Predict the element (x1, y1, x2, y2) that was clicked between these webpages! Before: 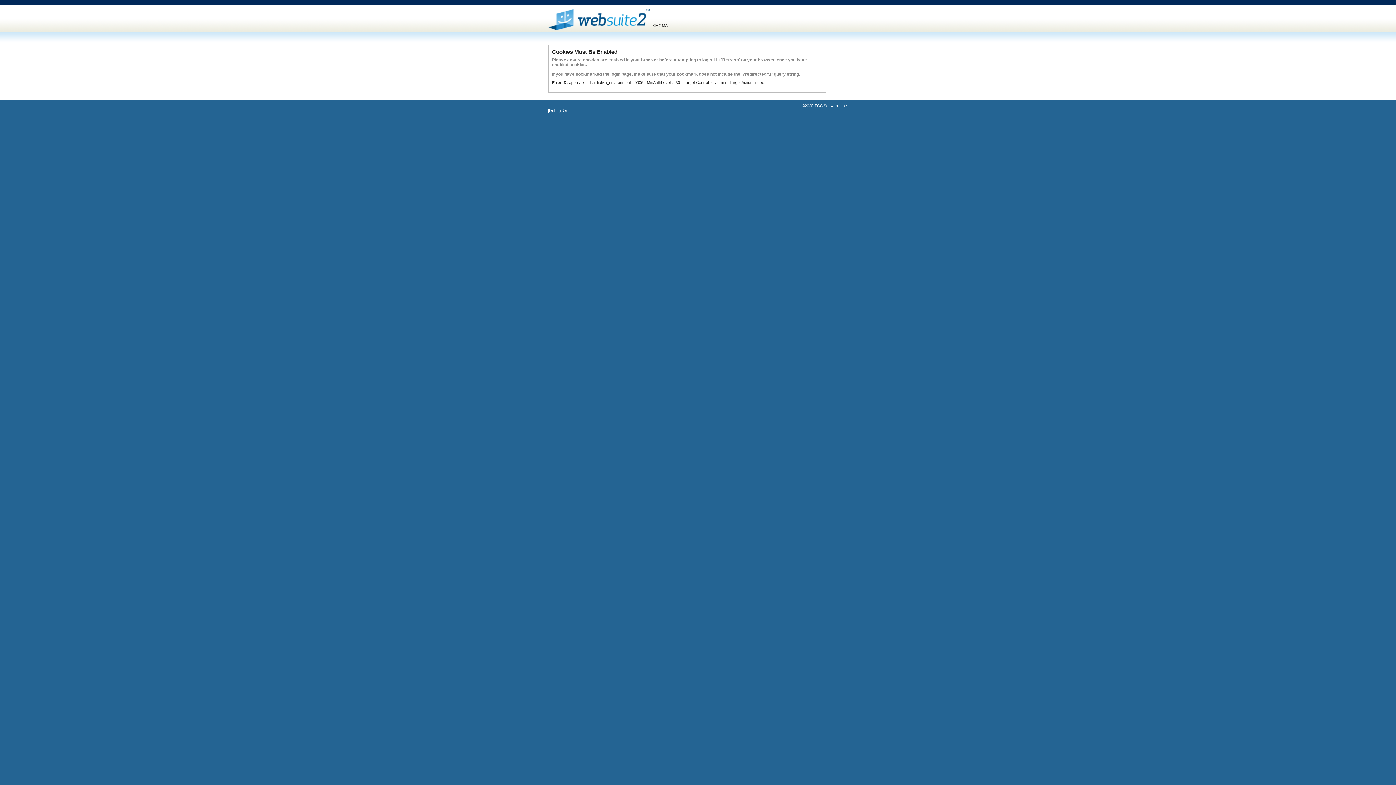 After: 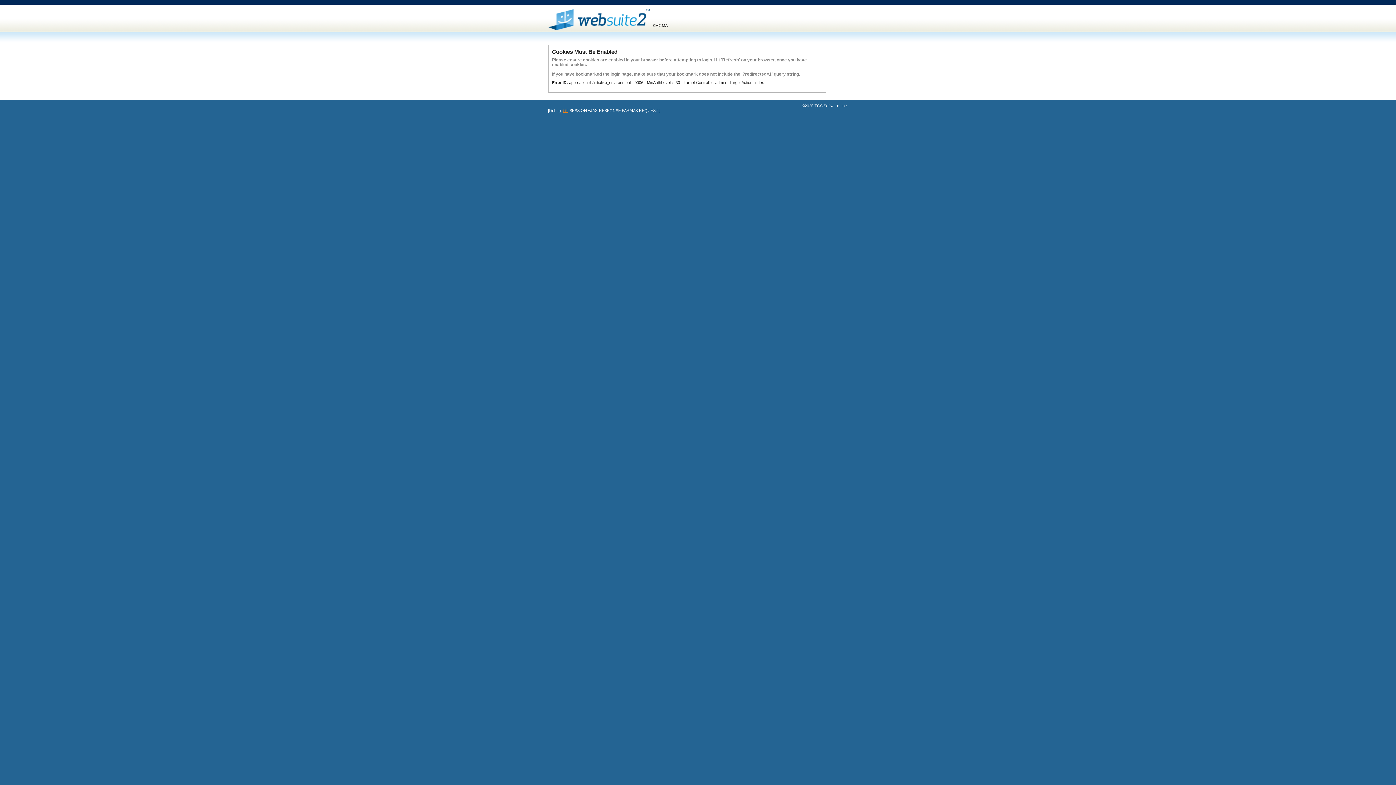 Action: label: On bbox: (563, 108, 568, 112)